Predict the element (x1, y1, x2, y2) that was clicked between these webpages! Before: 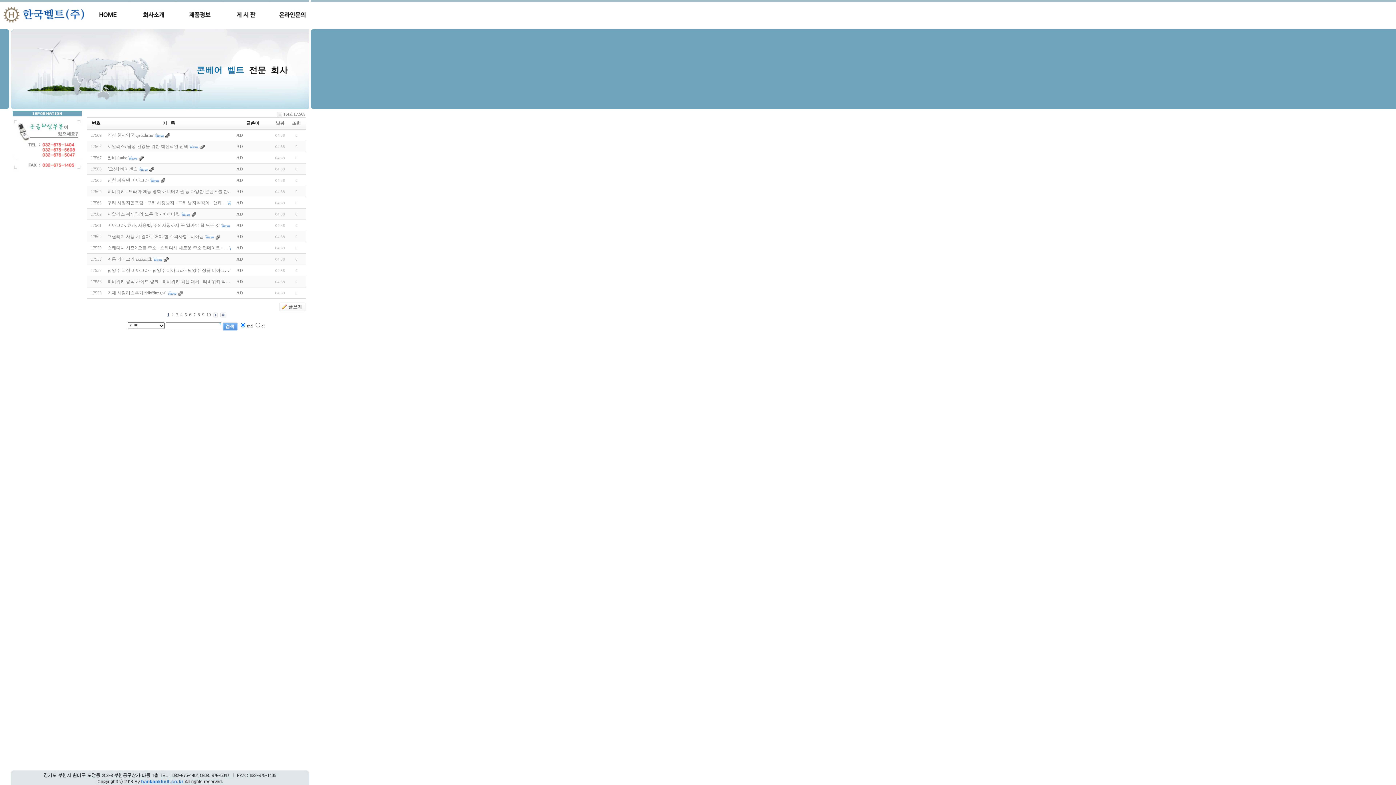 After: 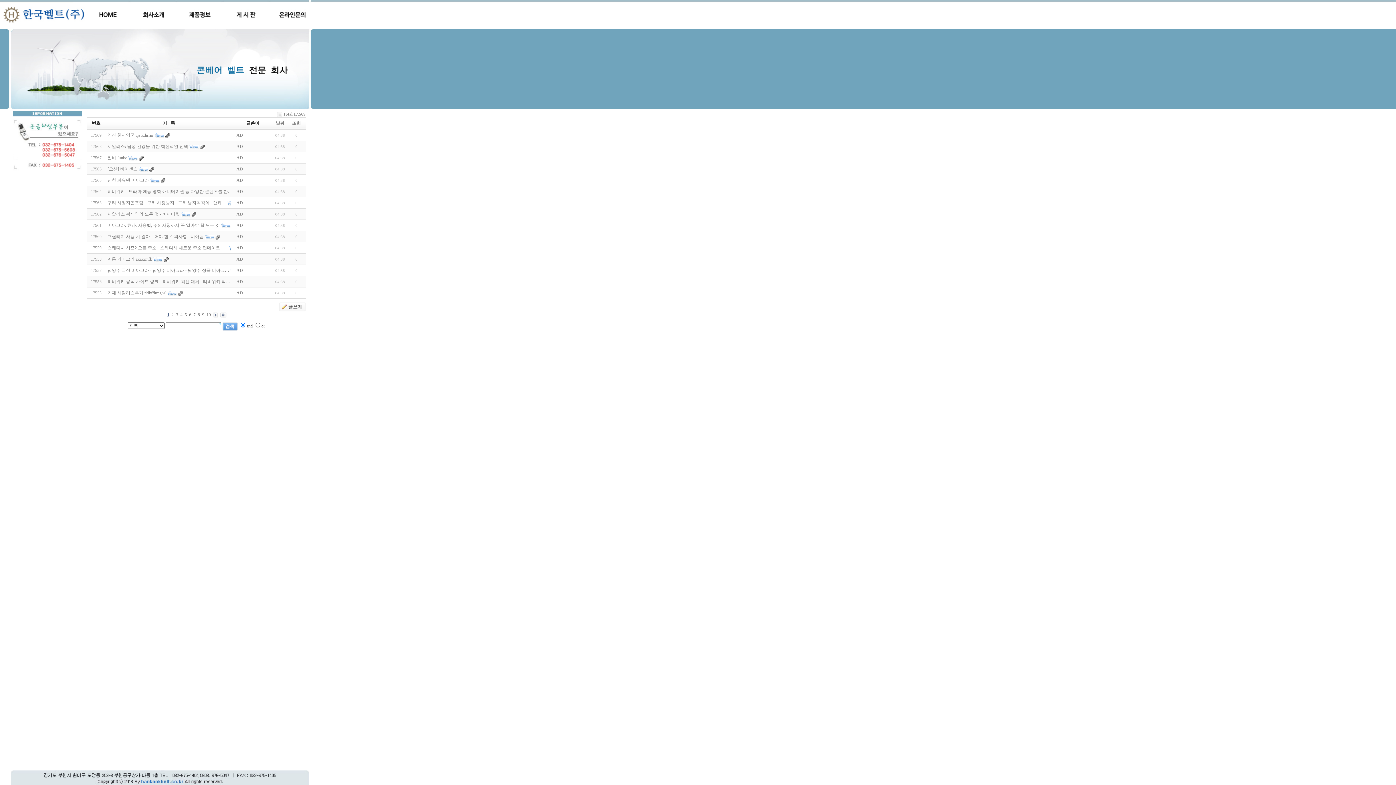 Action: bbox: (202, 312, 204, 317) label: 9